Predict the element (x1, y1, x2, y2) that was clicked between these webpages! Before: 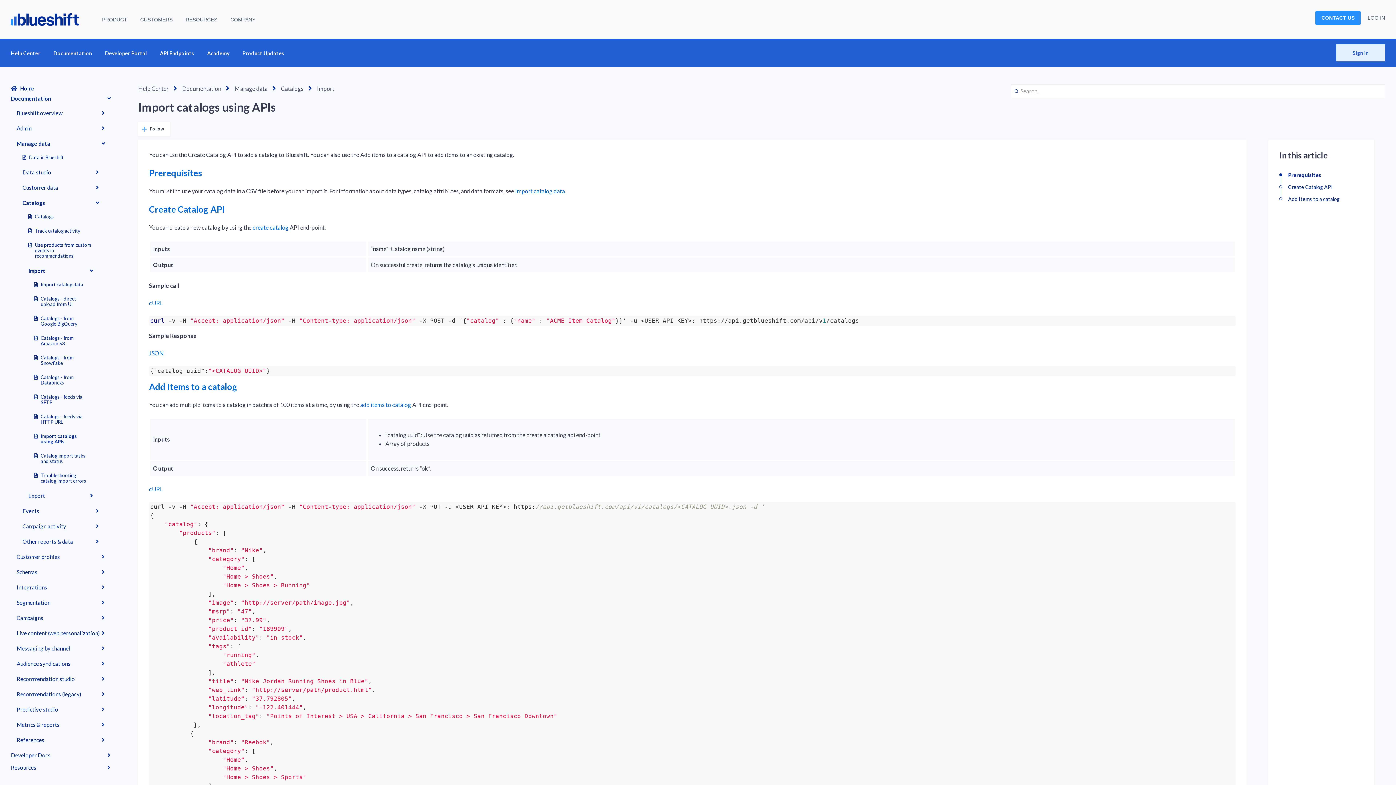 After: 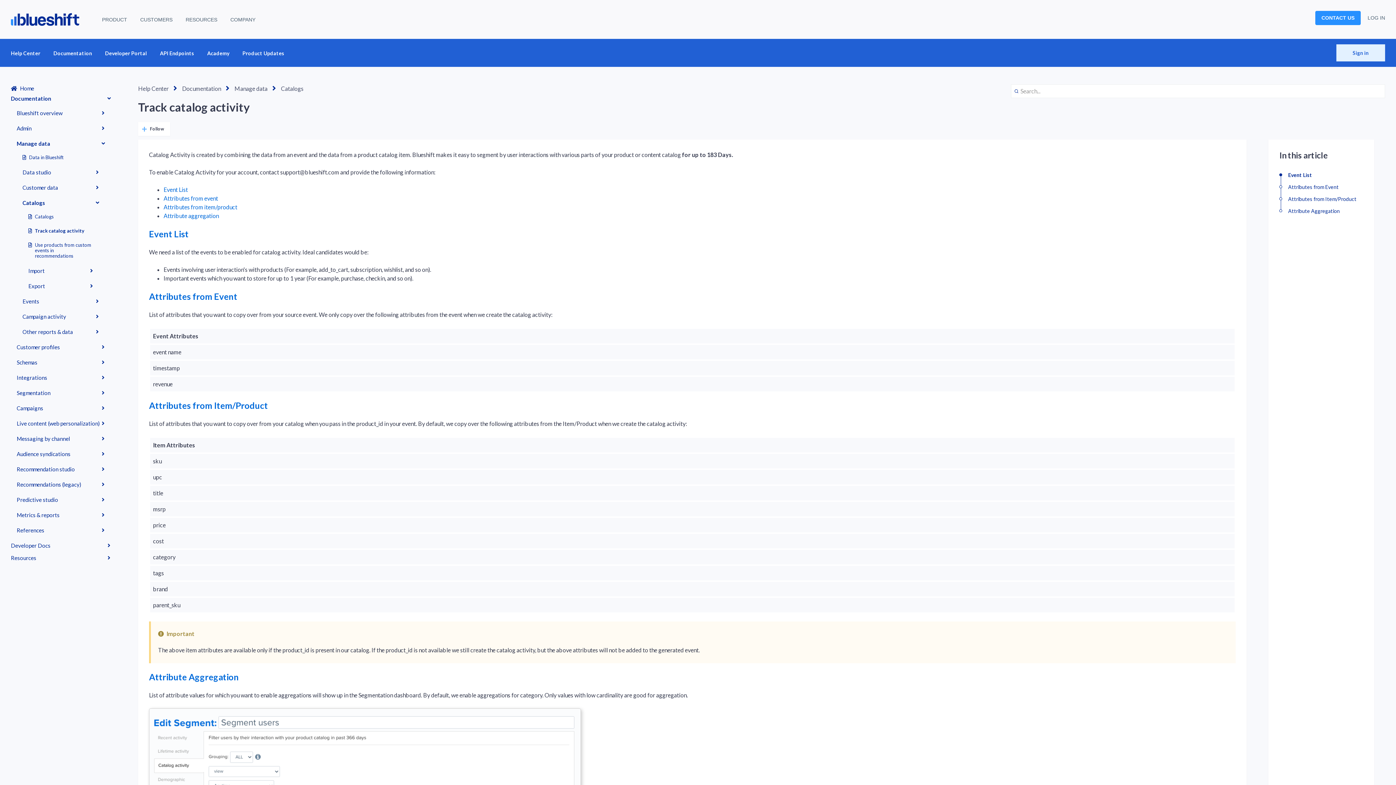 Action: bbox: (28, 225, 93, 236) label: Track catalog activity